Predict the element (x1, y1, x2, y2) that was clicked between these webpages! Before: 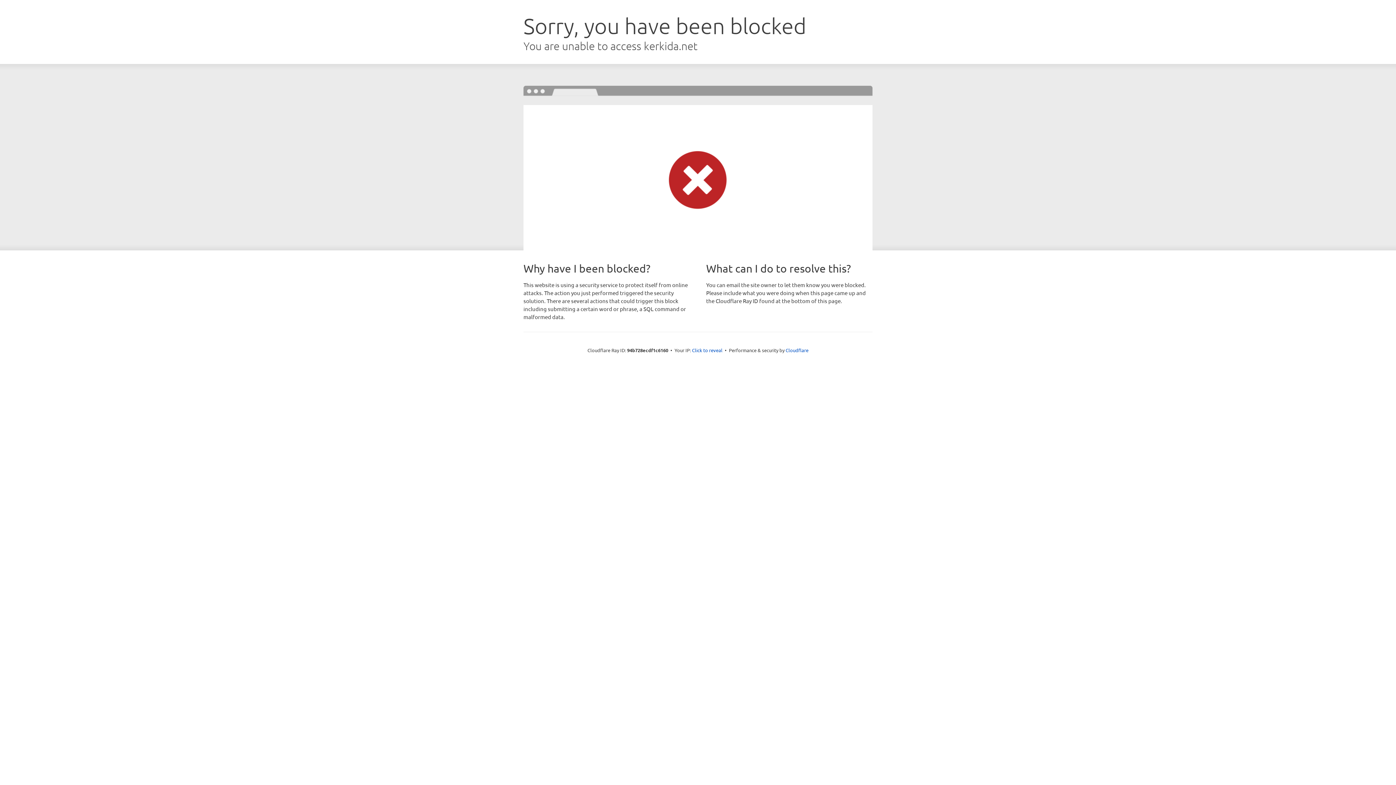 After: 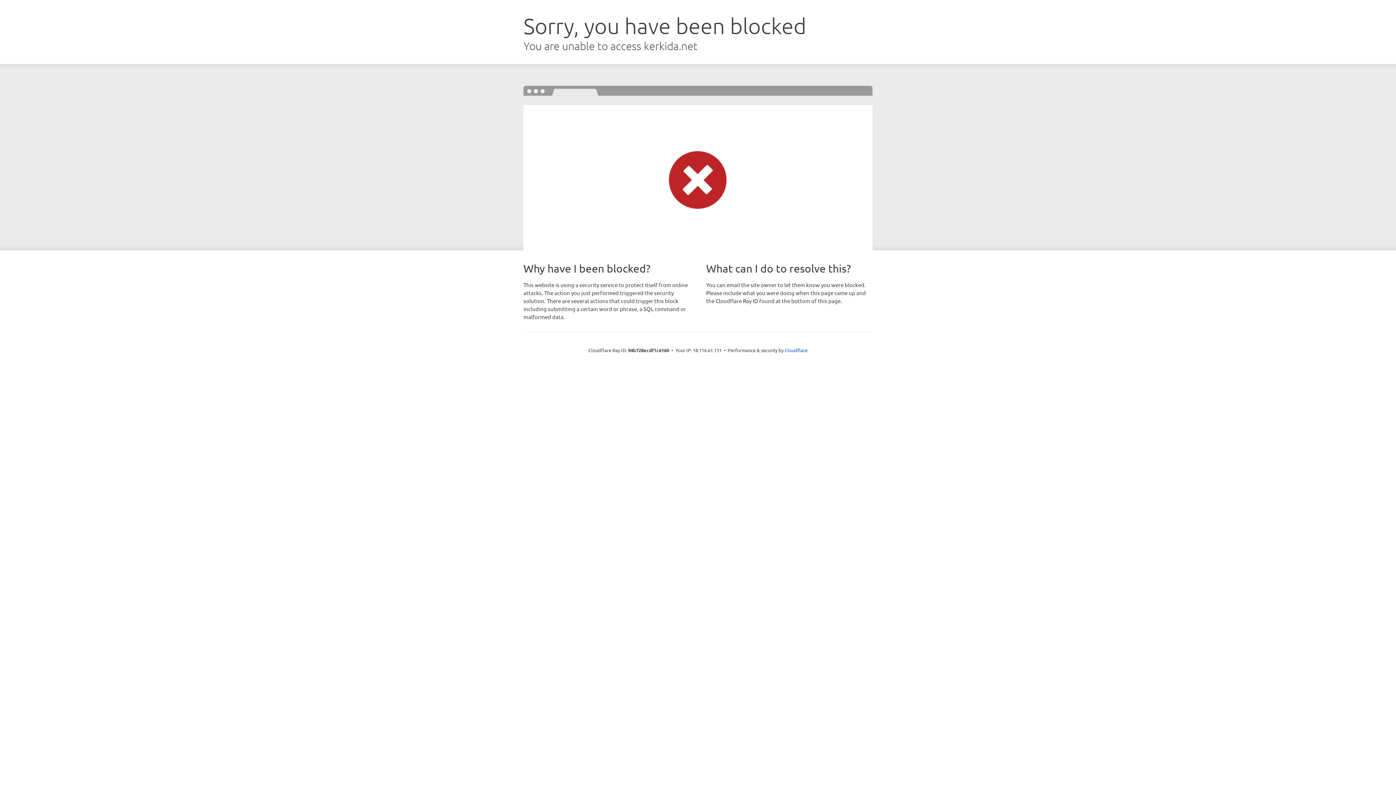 Action: bbox: (692, 346, 722, 353) label: Click to reveal